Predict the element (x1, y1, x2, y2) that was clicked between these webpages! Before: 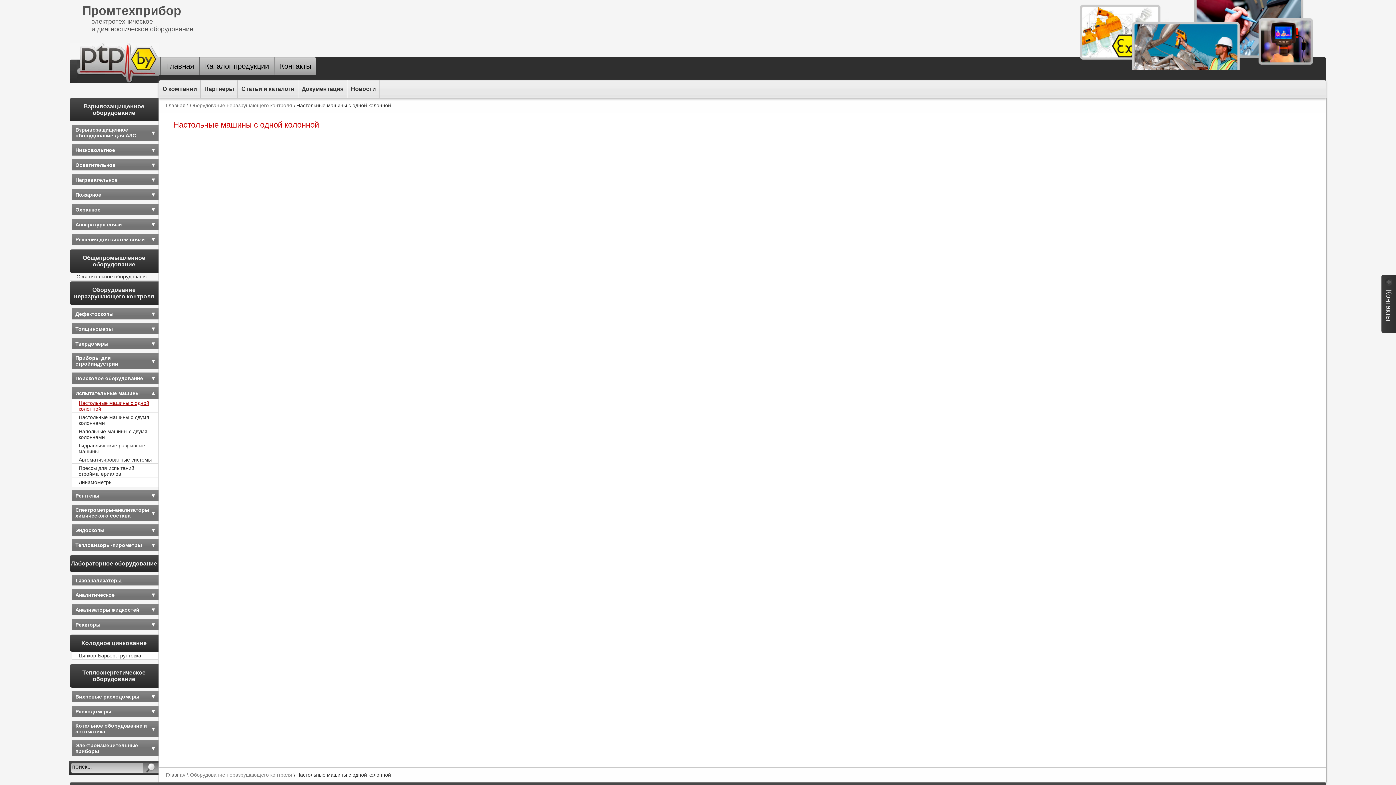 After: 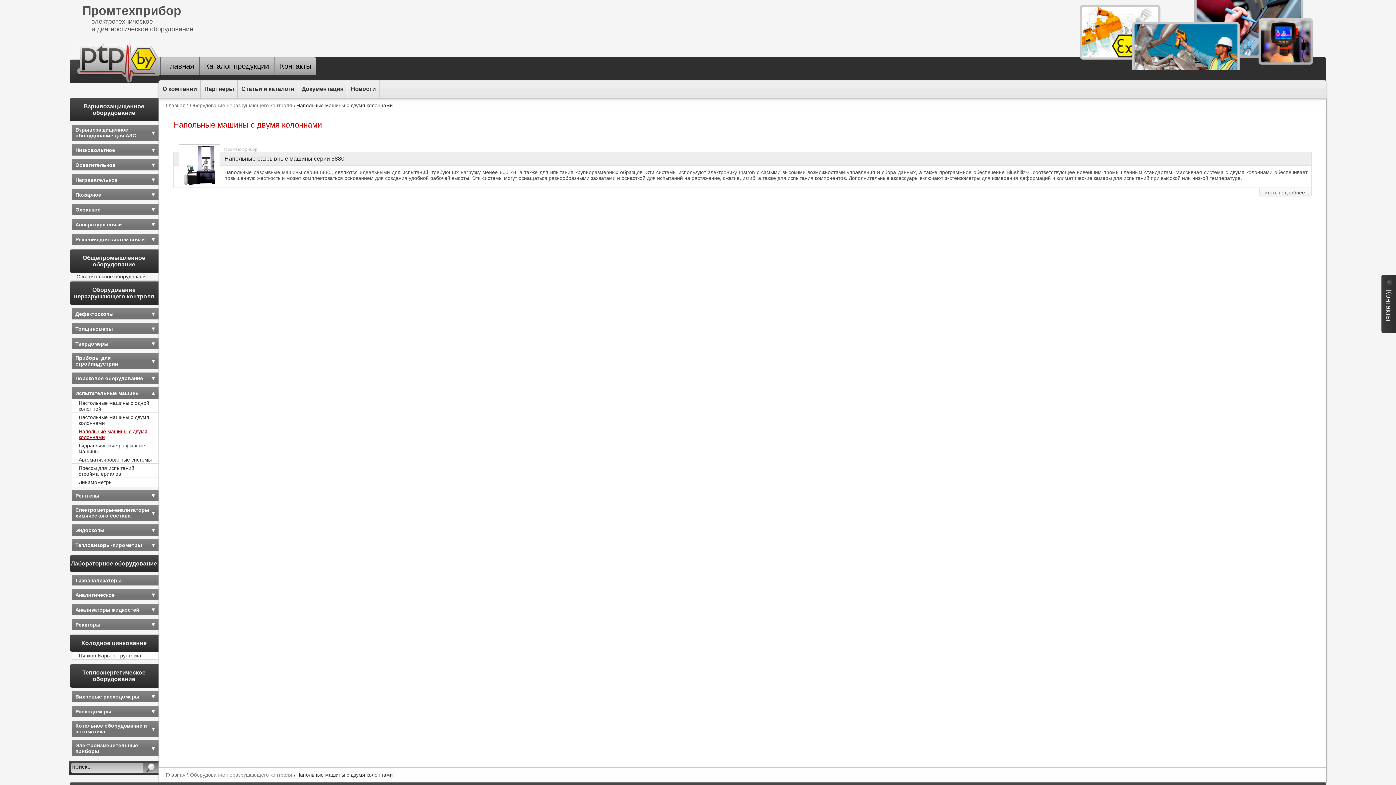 Action: label: Напольные машины с двумя колоннами bbox: (71, 428, 157, 441)